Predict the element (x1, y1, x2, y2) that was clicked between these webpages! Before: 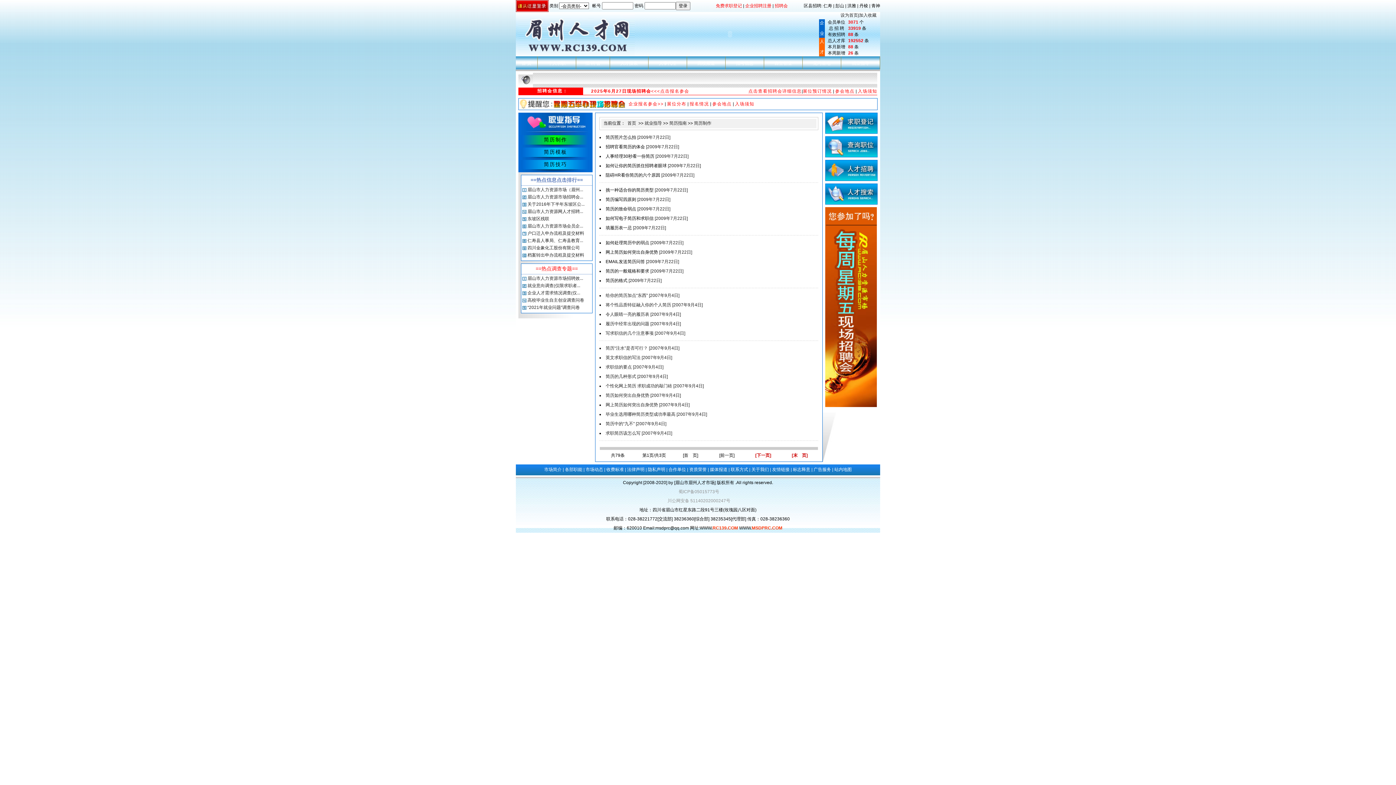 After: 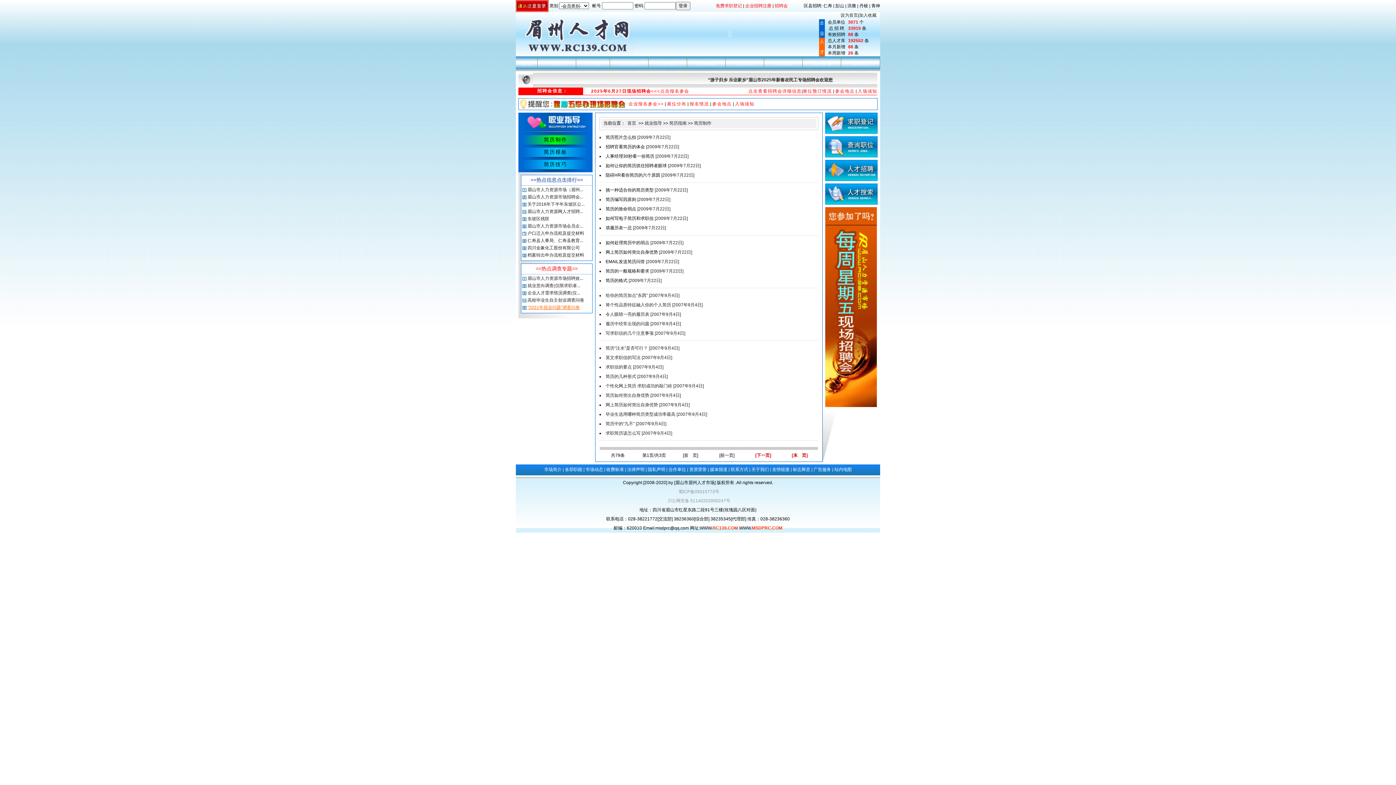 Action: bbox: (527, 305, 580, 310) label: “2021年就业问题”调查问卷